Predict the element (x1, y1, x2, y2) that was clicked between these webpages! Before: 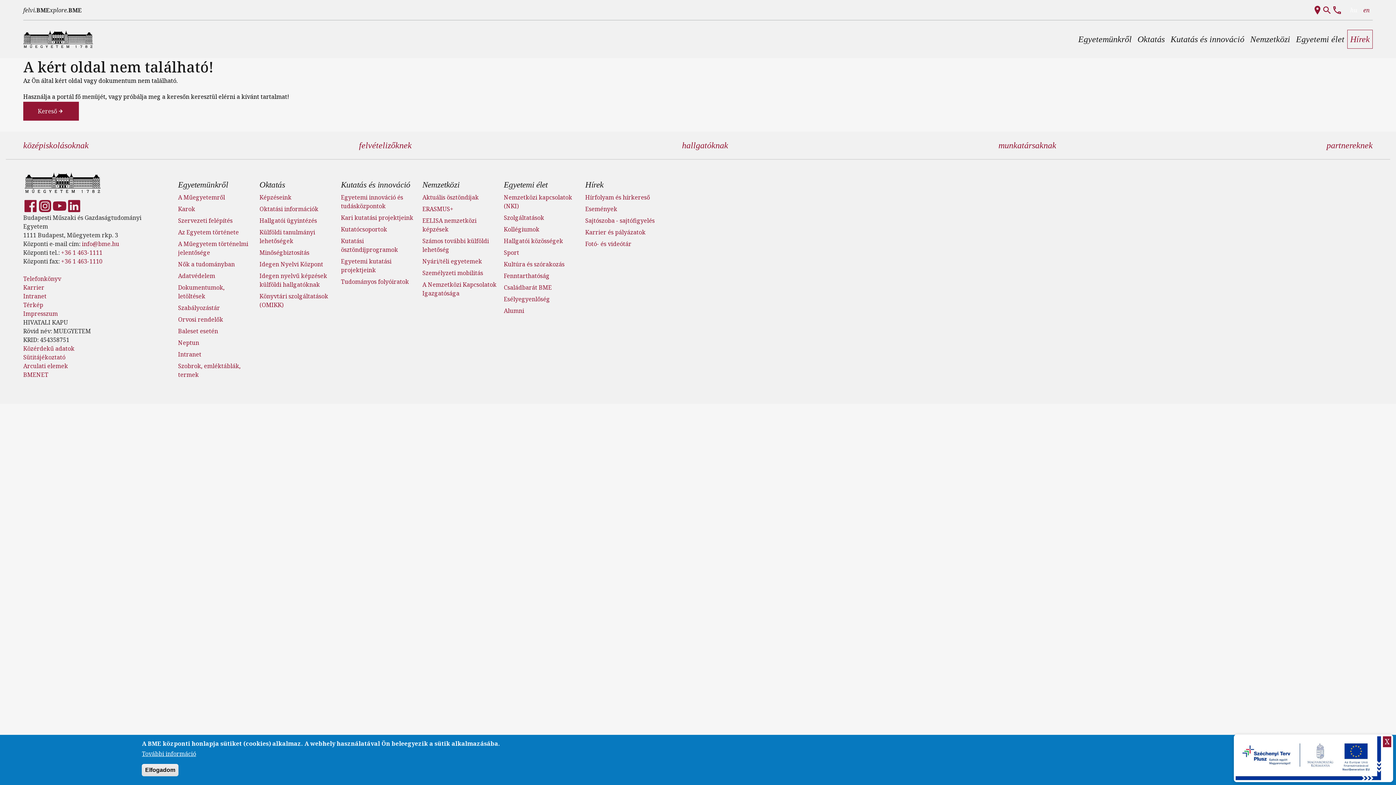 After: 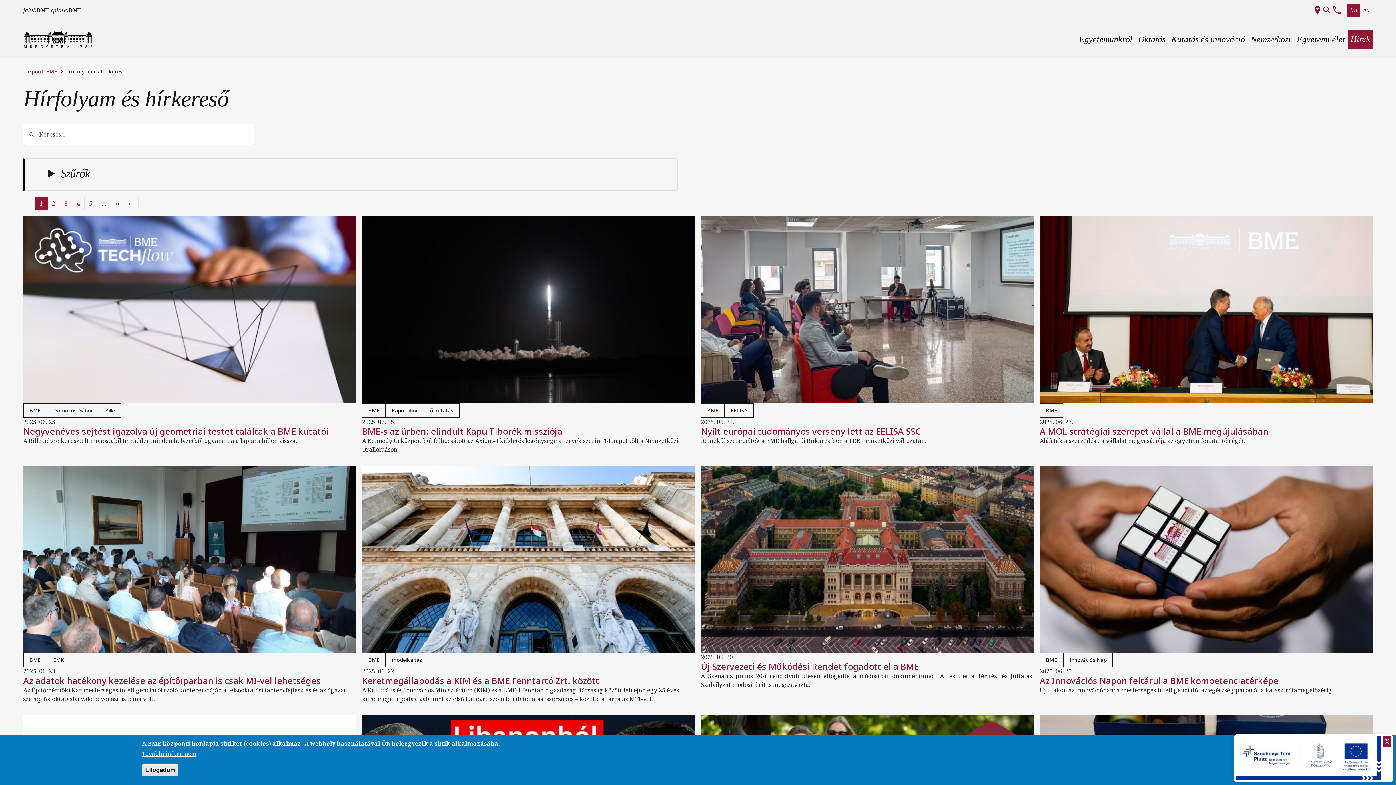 Action: label: Hírfolyam és hírkereső bbox: (585, 193, 650, 201)